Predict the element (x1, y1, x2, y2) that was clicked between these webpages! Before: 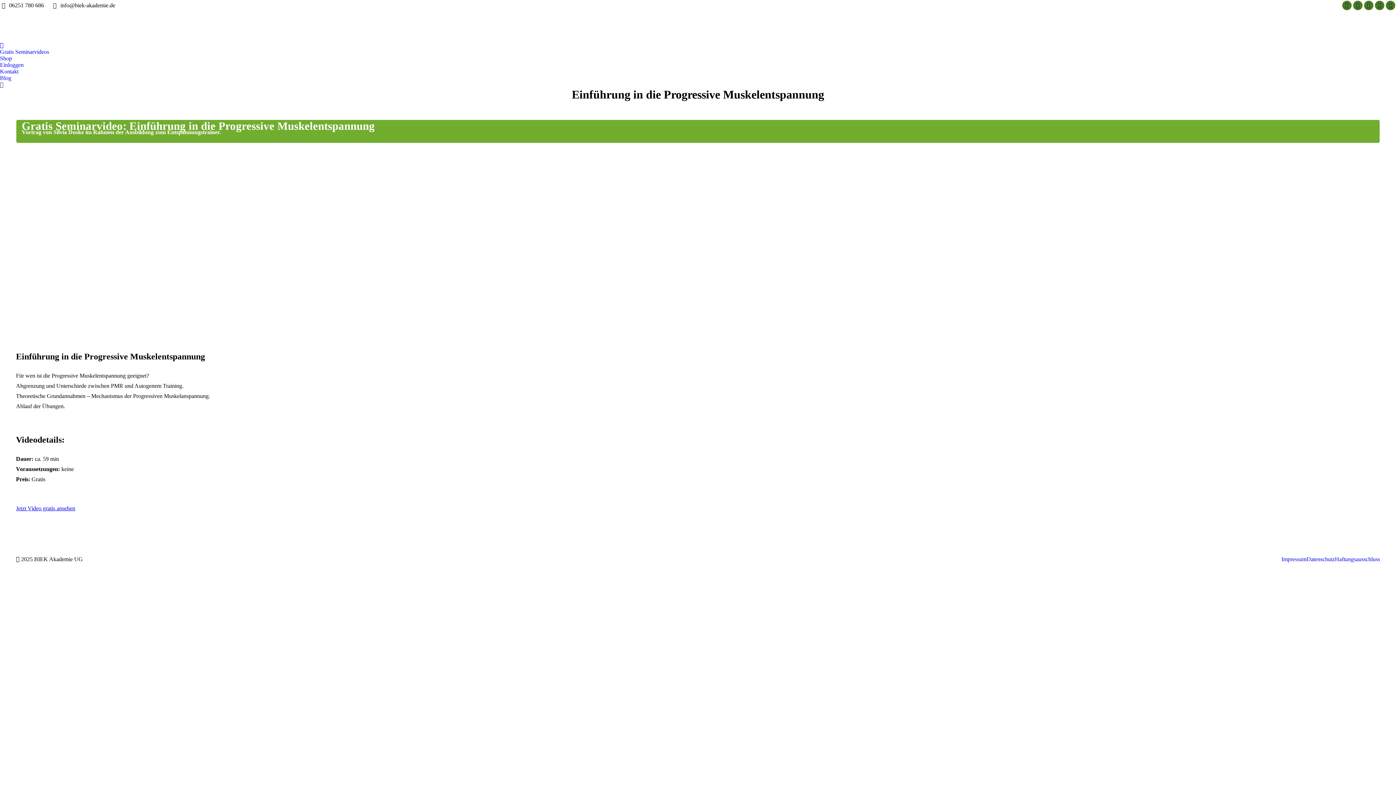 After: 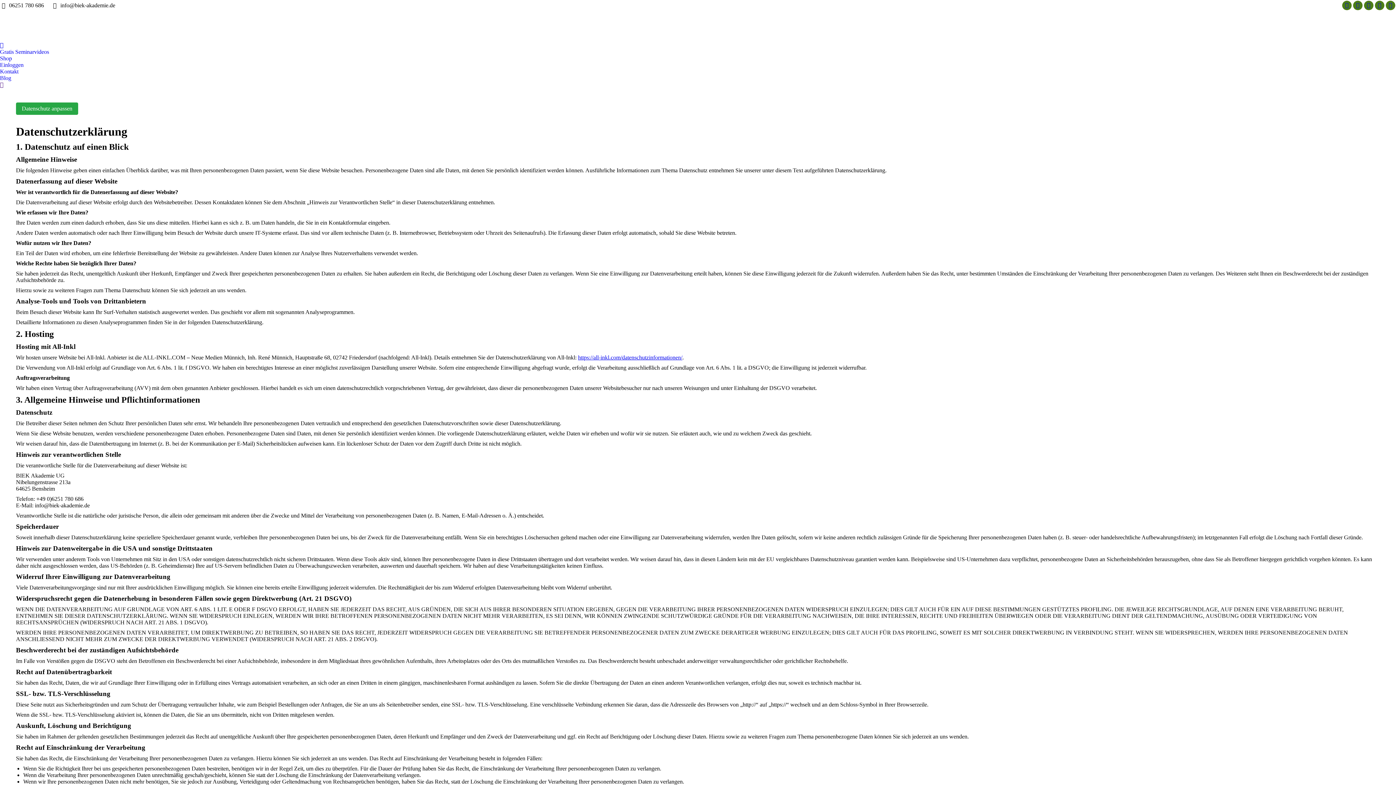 Action: bbox: (1306, 556, 1335, 562) label: Datenschutz